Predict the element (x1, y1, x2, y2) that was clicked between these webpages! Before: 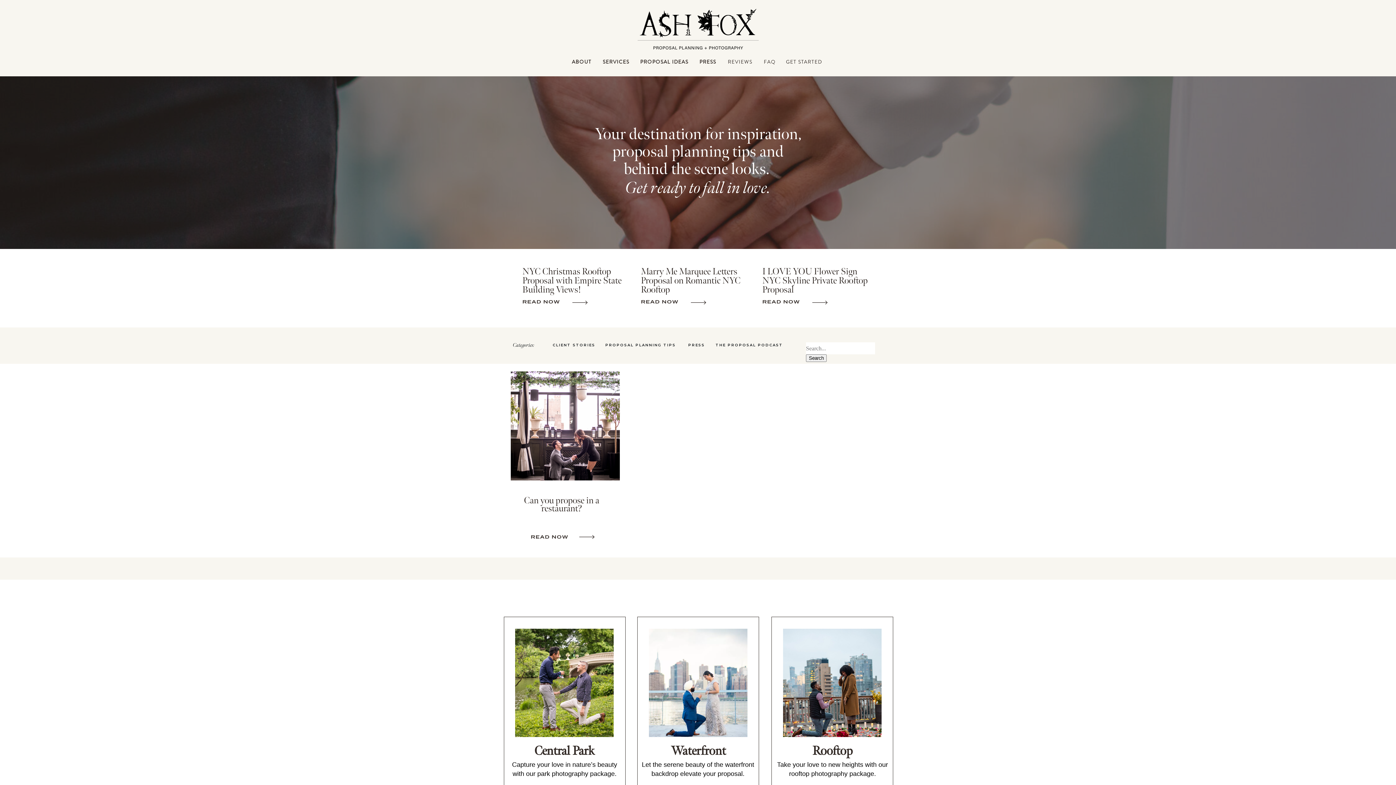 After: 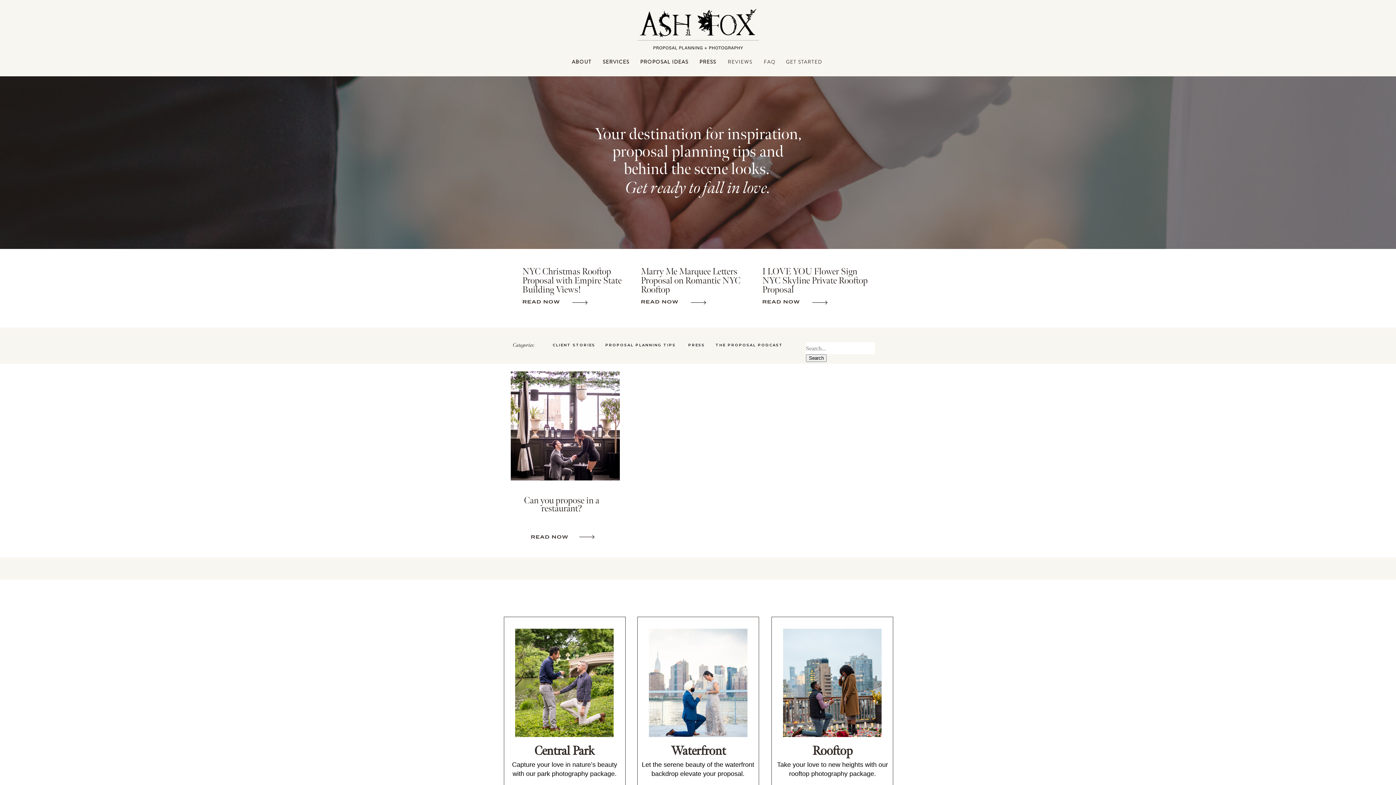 Action: bbox: (641, 267, 752, 294) label: Marry Me Marquee Letters Proposal on Romantic NYC Rooftop
